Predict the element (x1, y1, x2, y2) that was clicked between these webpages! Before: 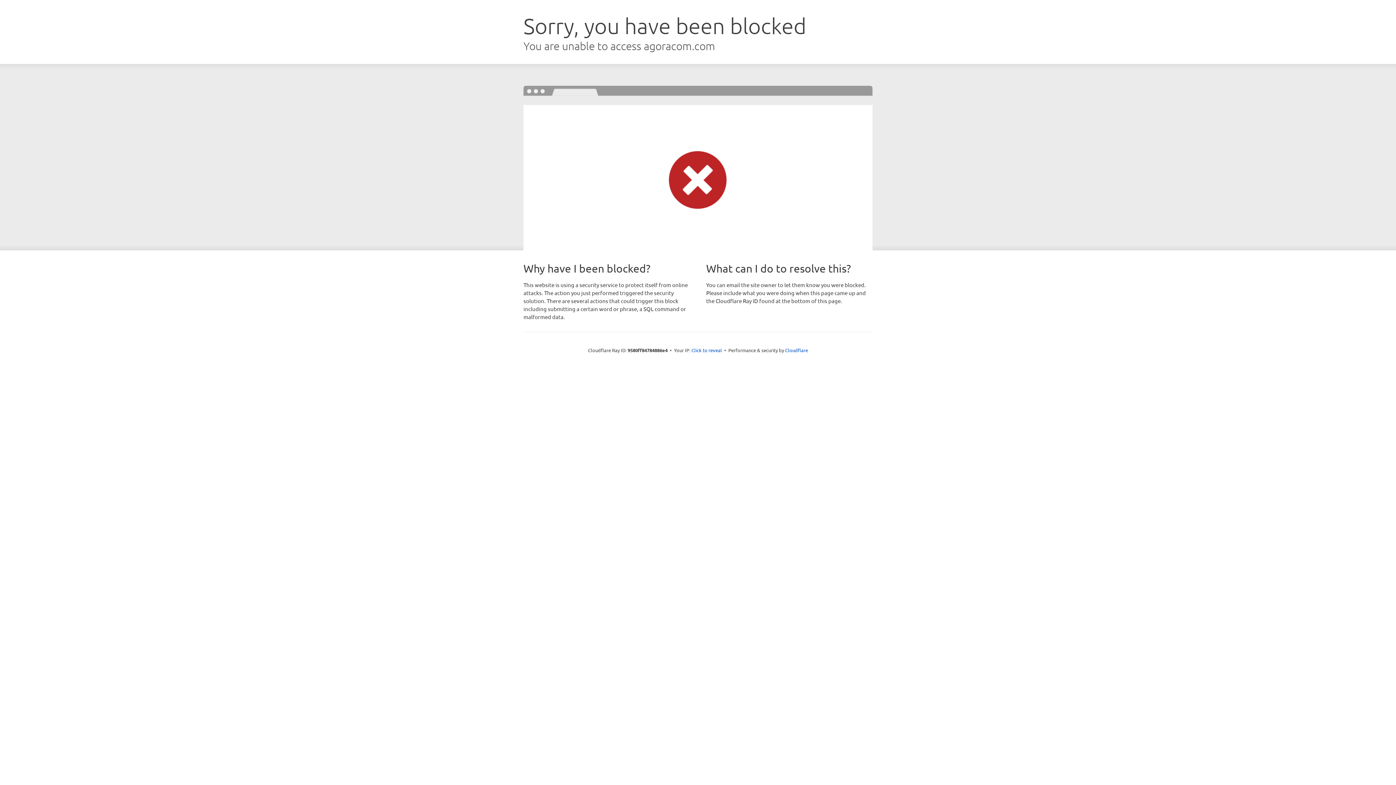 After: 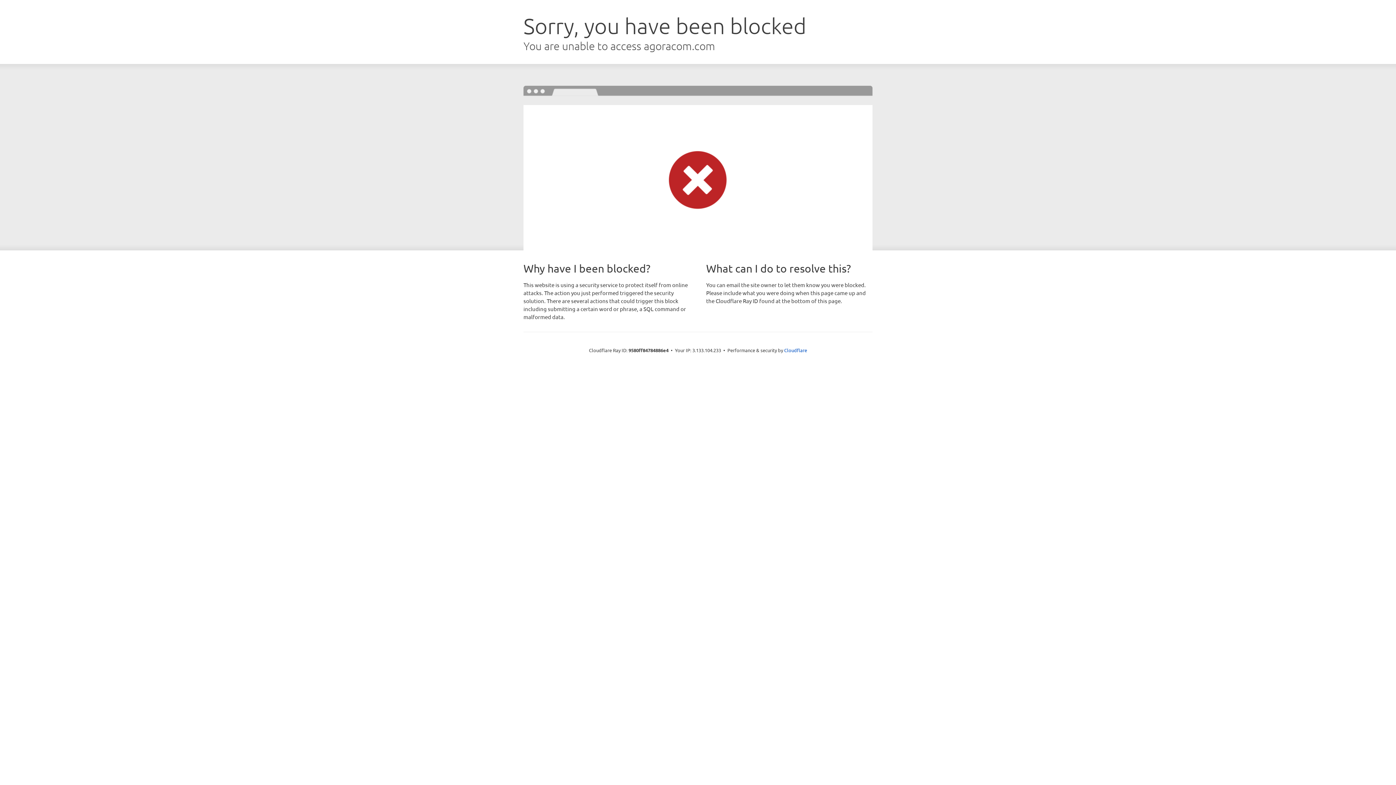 Action: bbox: (691, 346, 722, 353) label: Click to reveal